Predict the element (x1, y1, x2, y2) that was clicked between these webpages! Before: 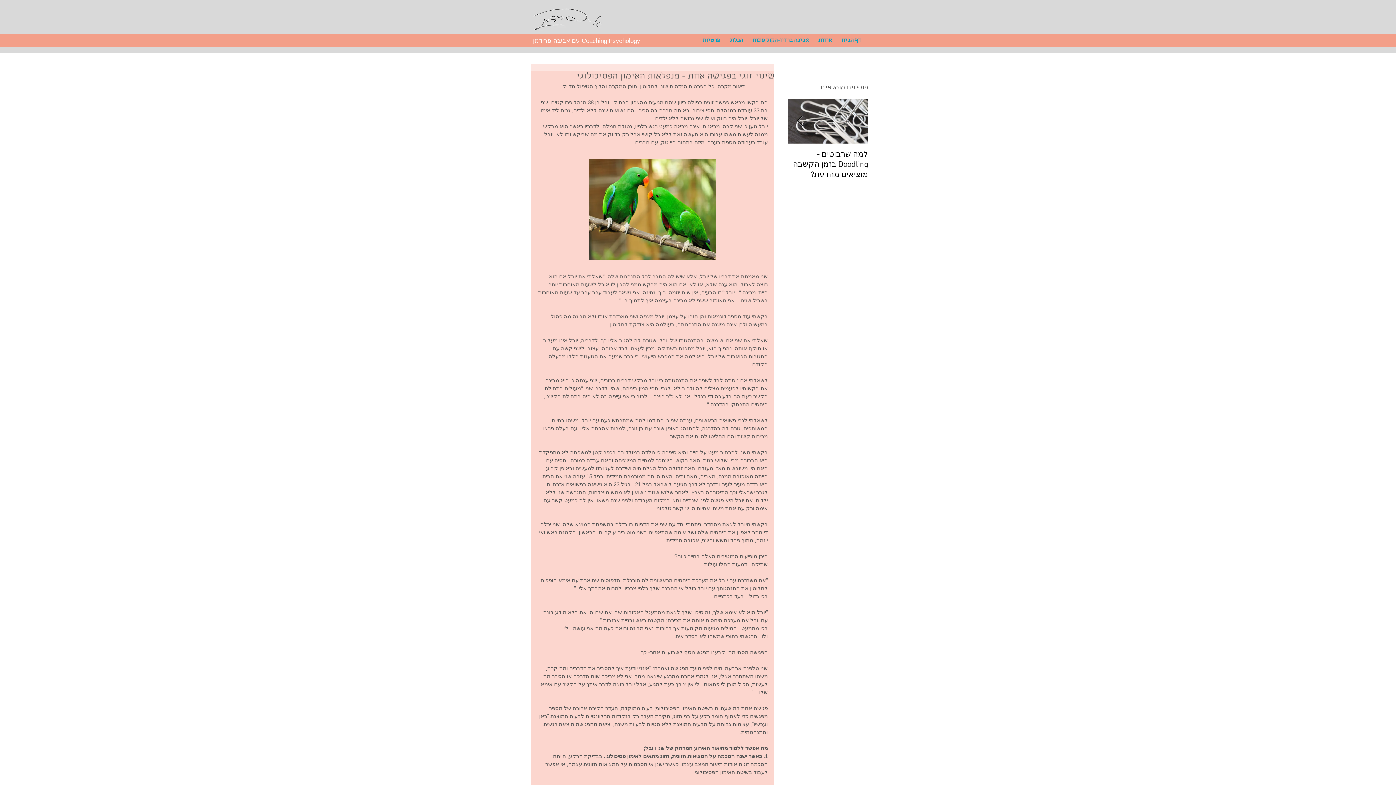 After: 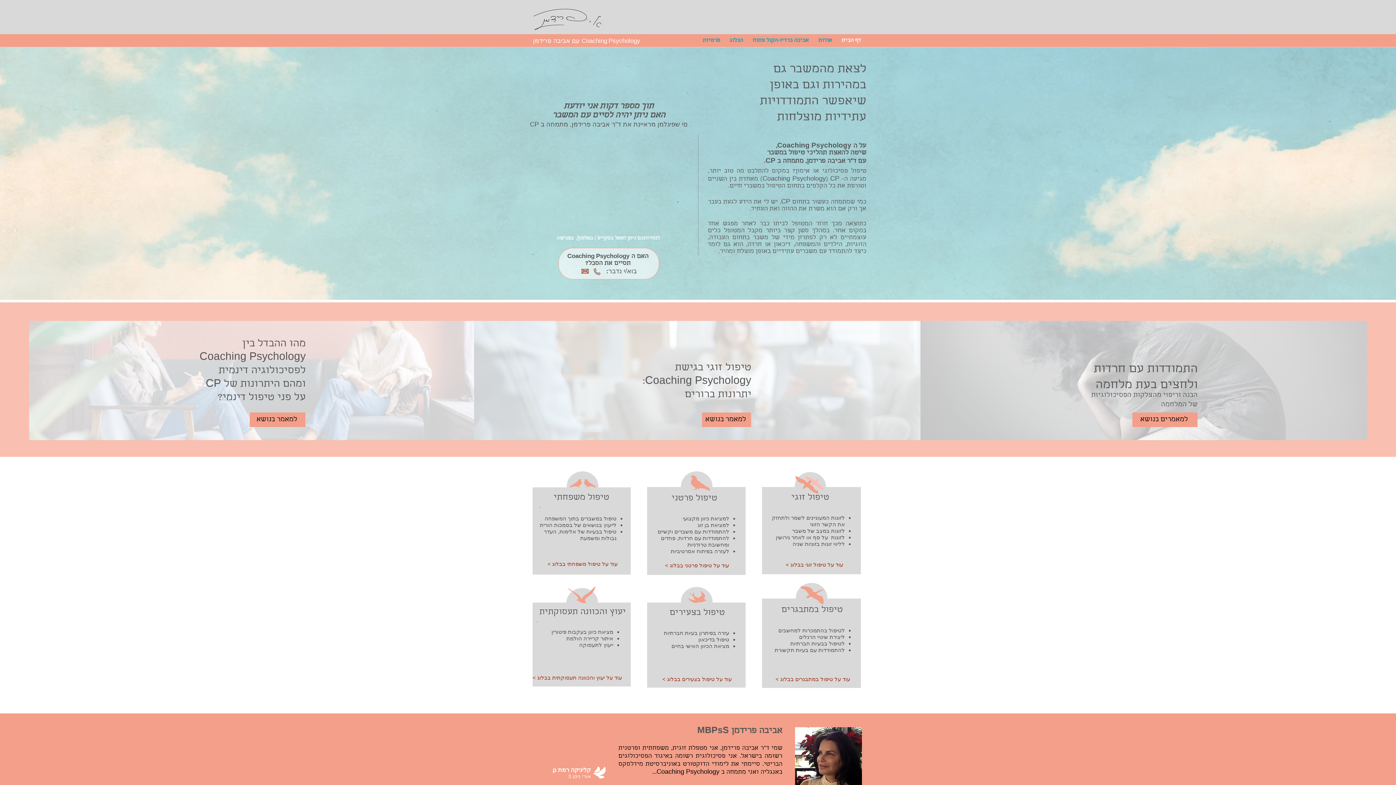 Action: label: דף הבית bbox: (837, 37, 865, 44)